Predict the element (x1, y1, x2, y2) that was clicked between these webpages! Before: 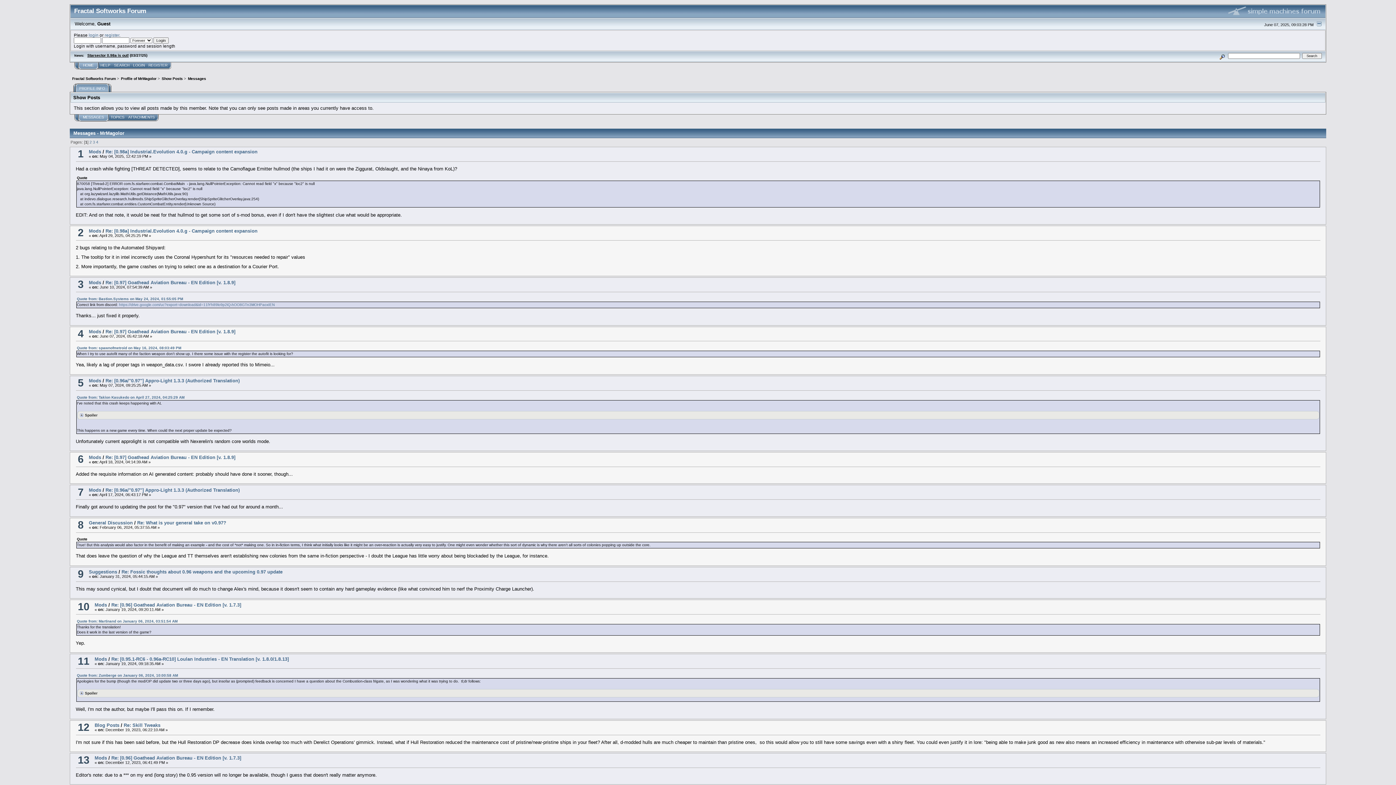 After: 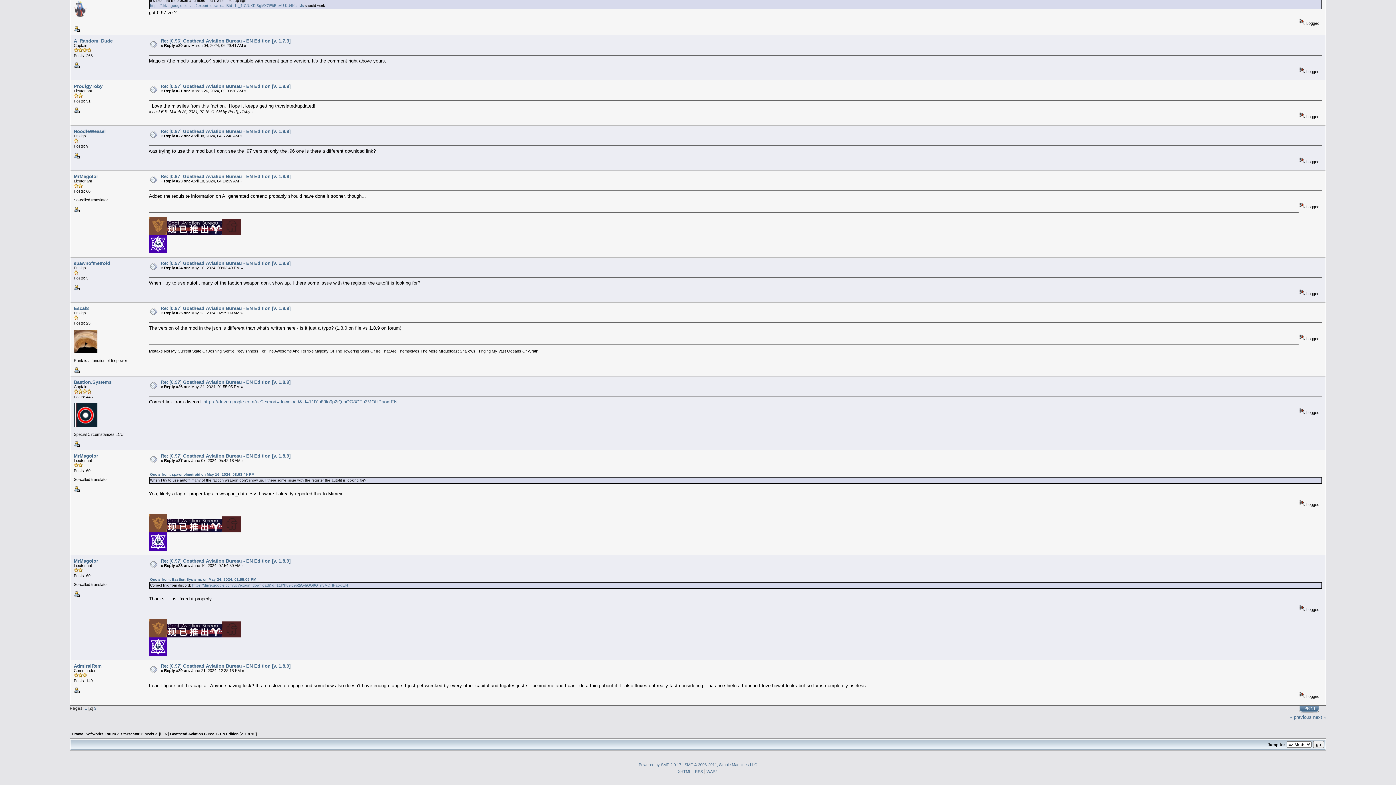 Action: label: Quote from: Bastion.Systems on May 24, 2024, 01:55:05 PM bbox: (76, 297, 183, 301)